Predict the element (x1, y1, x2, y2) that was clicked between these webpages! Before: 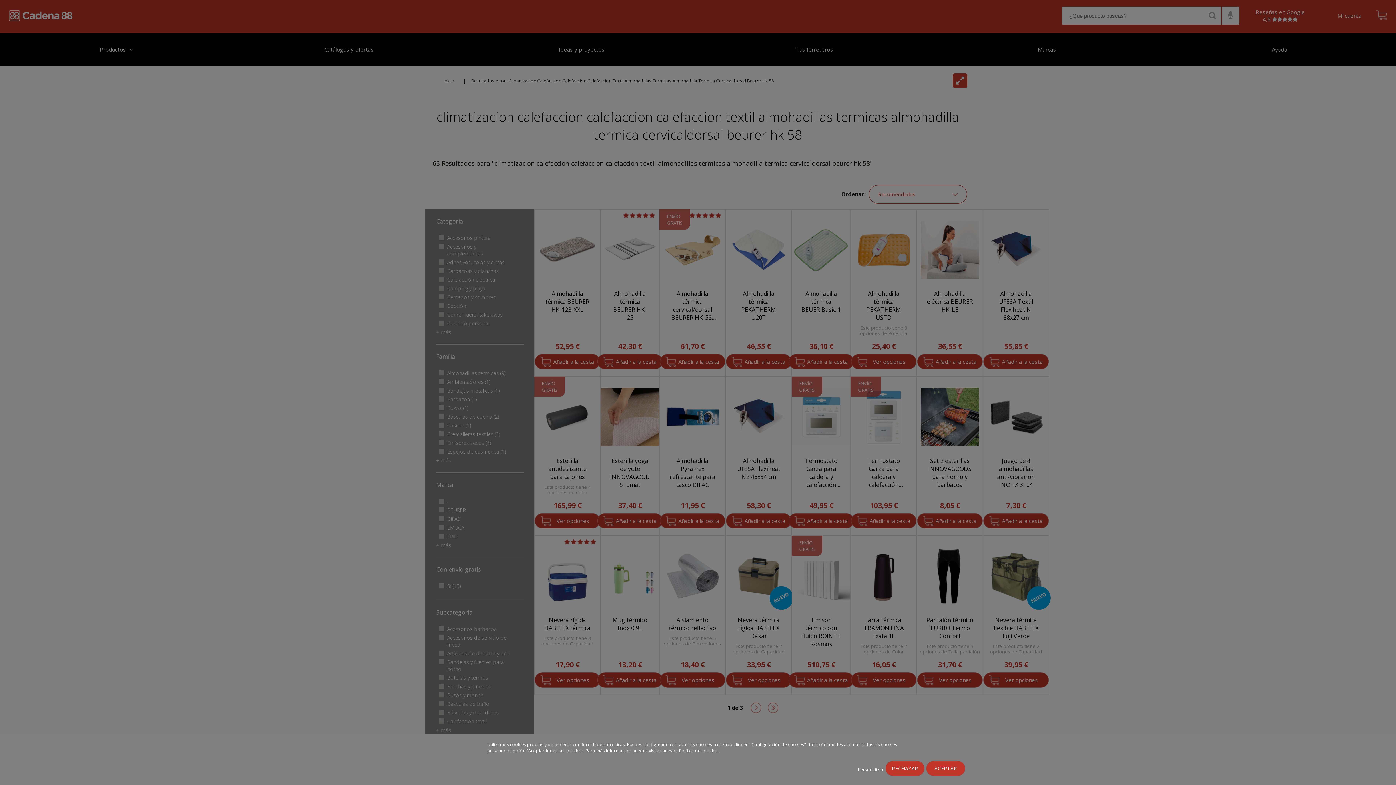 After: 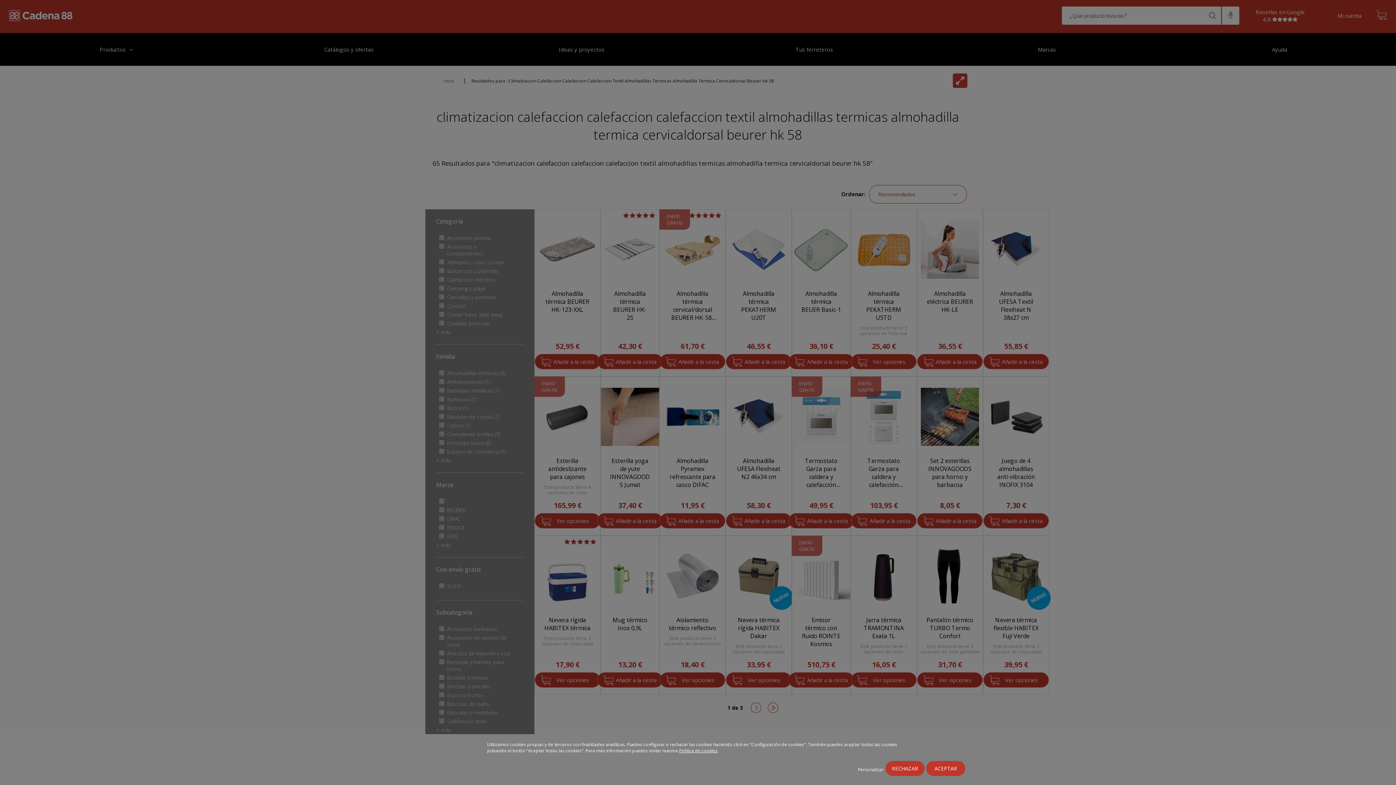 Action: bbox: (679, 748, 717, 754) label: Política de cookies